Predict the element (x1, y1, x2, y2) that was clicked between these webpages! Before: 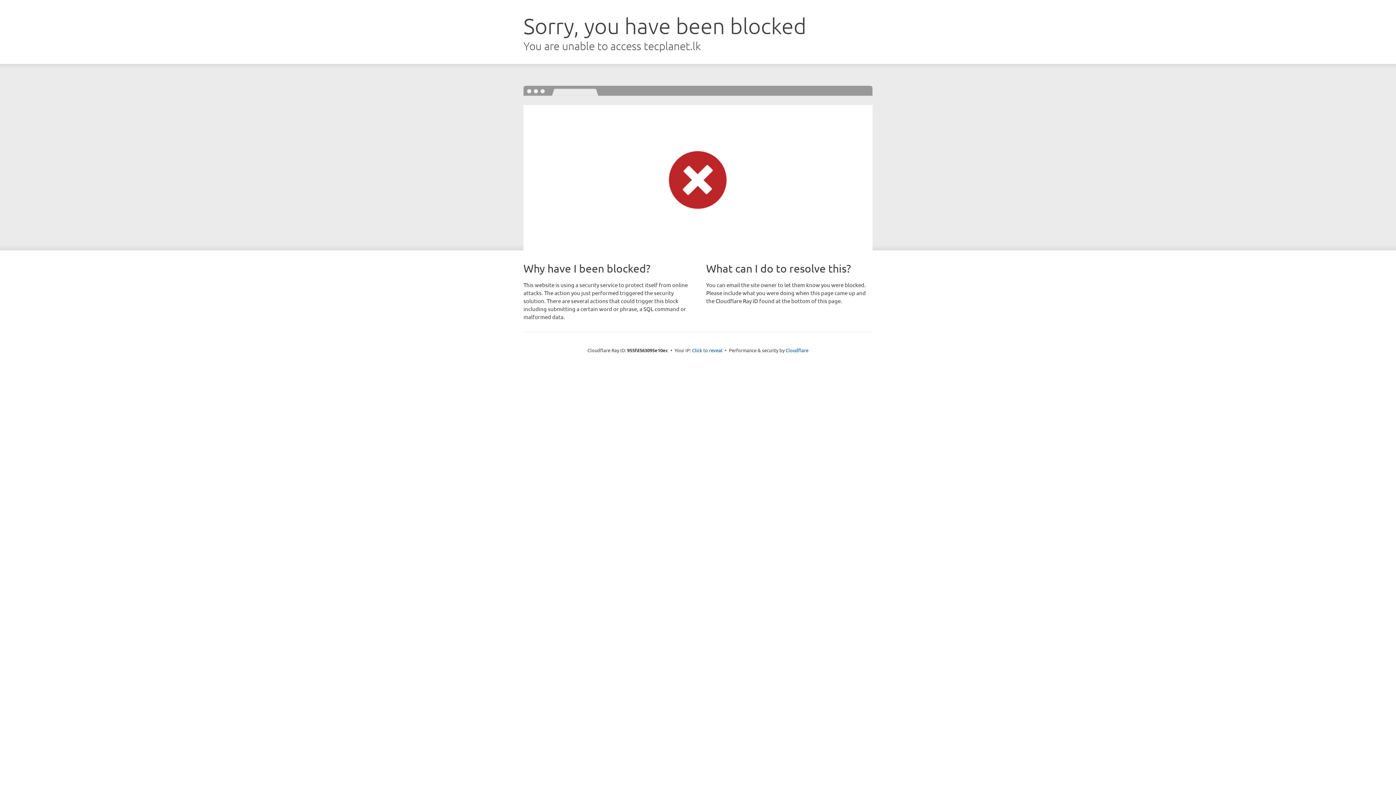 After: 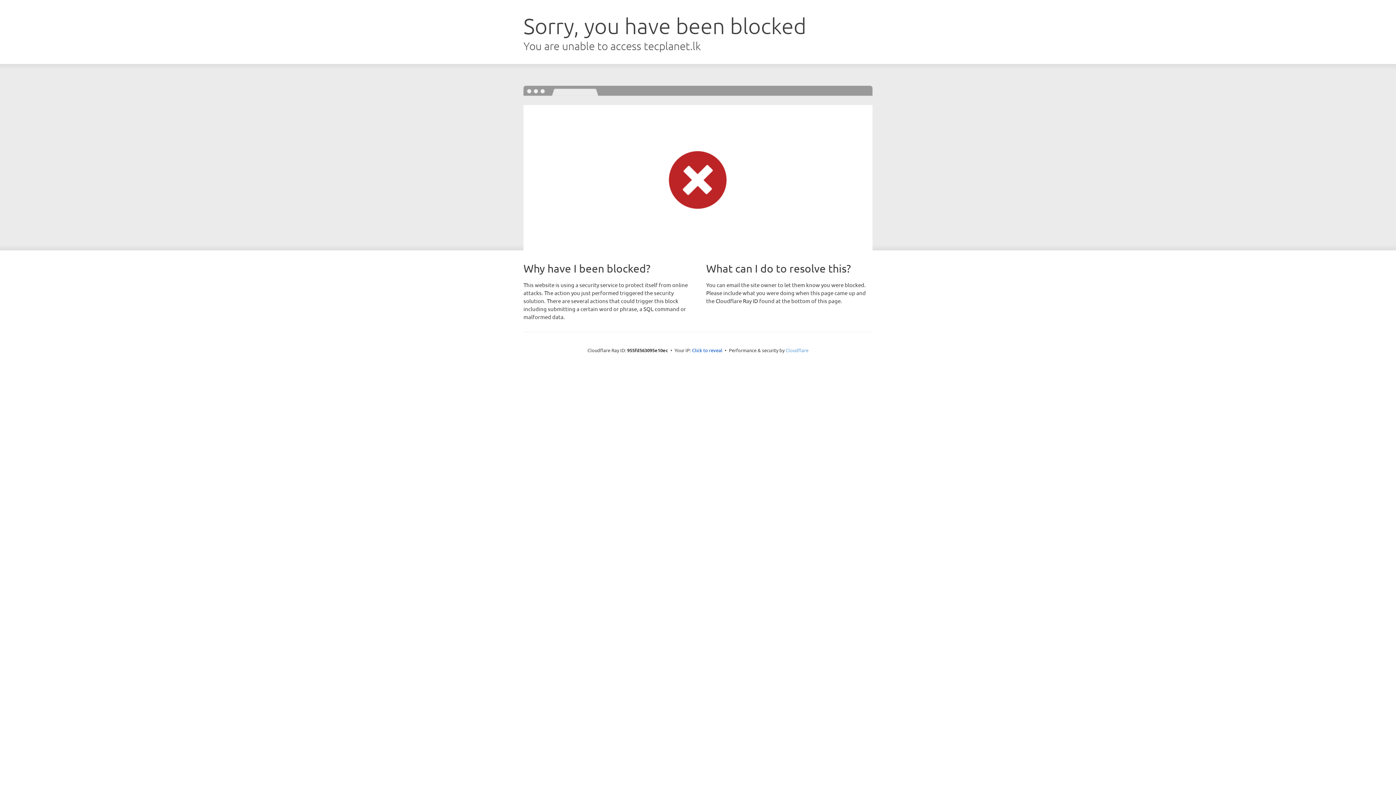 Action: label: Cloudflare bbox: (785, 347, 808, 353)